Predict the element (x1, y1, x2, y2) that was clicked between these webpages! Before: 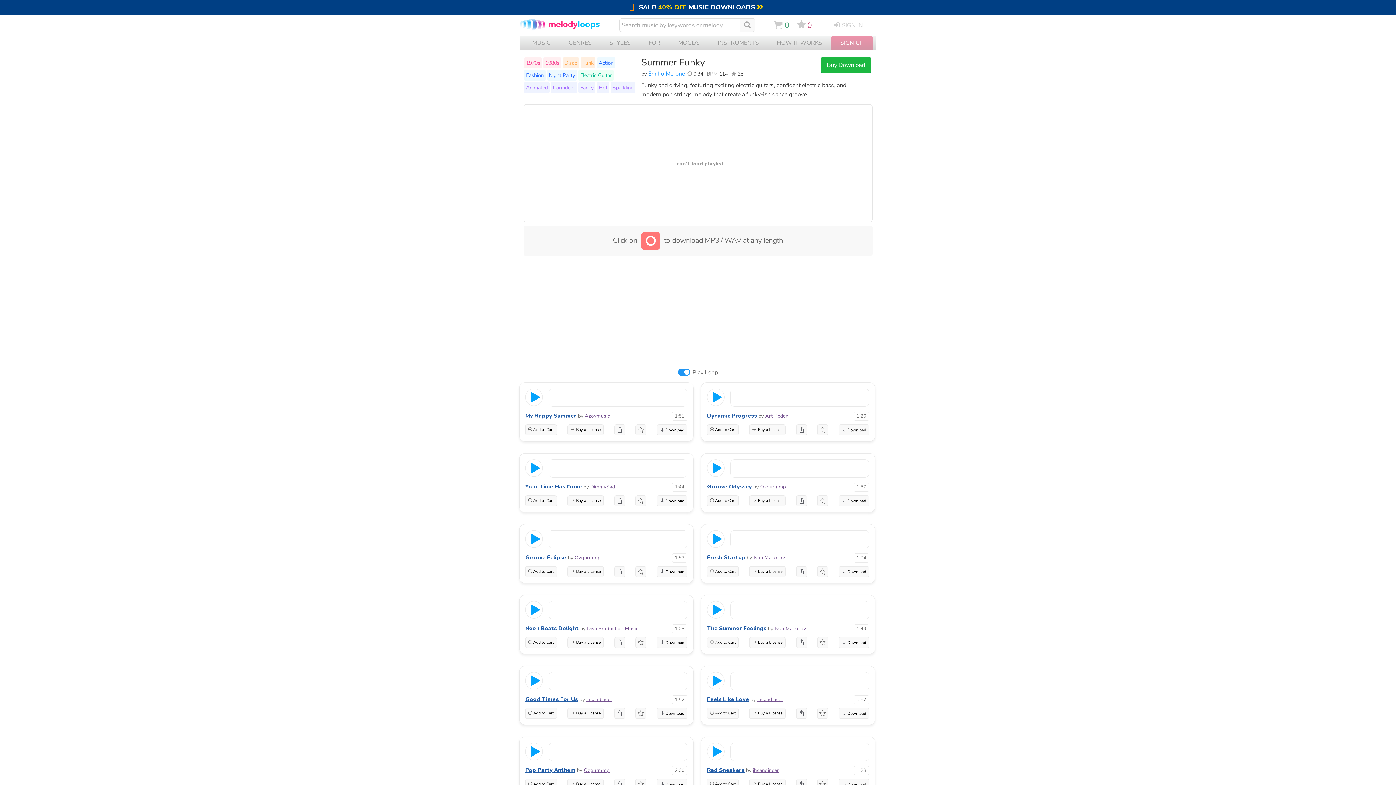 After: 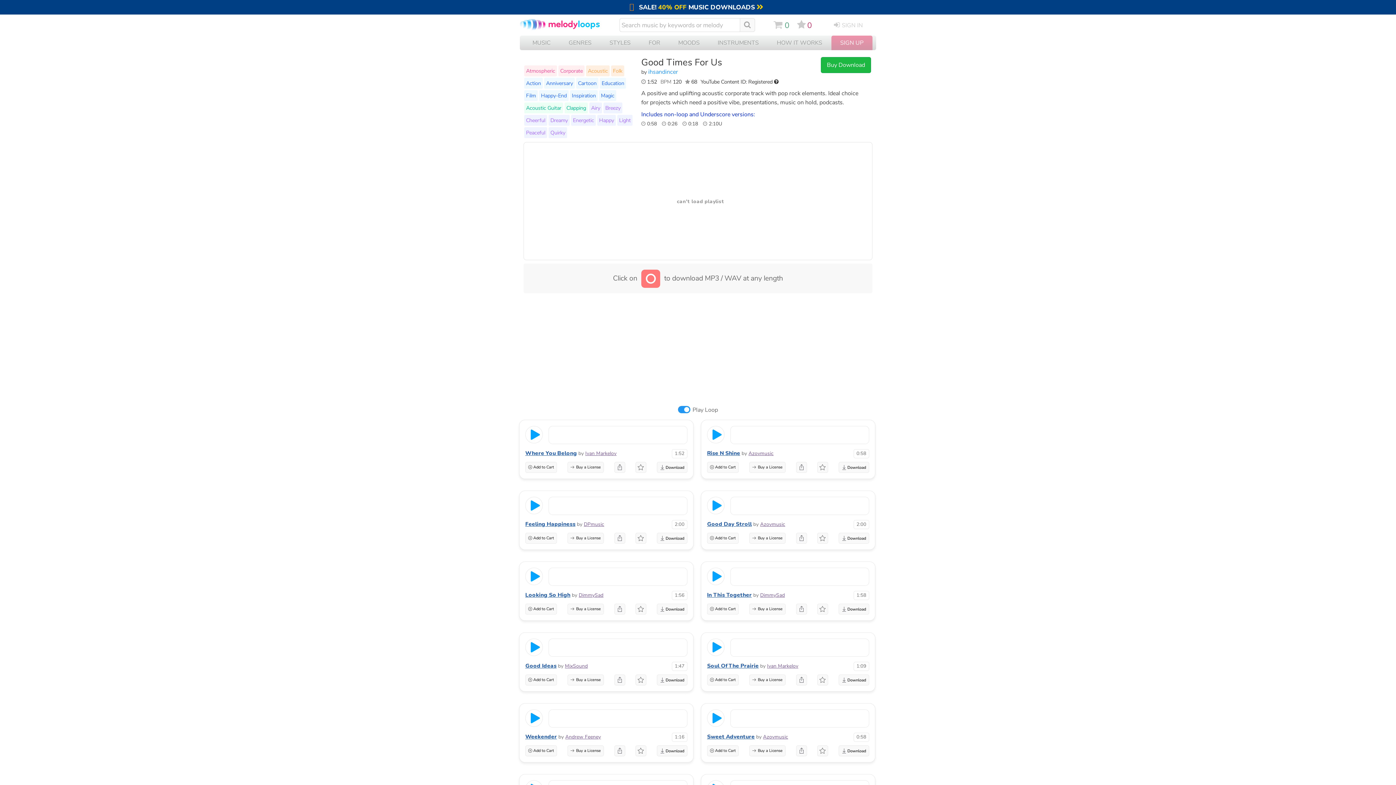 Action: label: Good Times For Us bbox: (525, 695, 578, 703)